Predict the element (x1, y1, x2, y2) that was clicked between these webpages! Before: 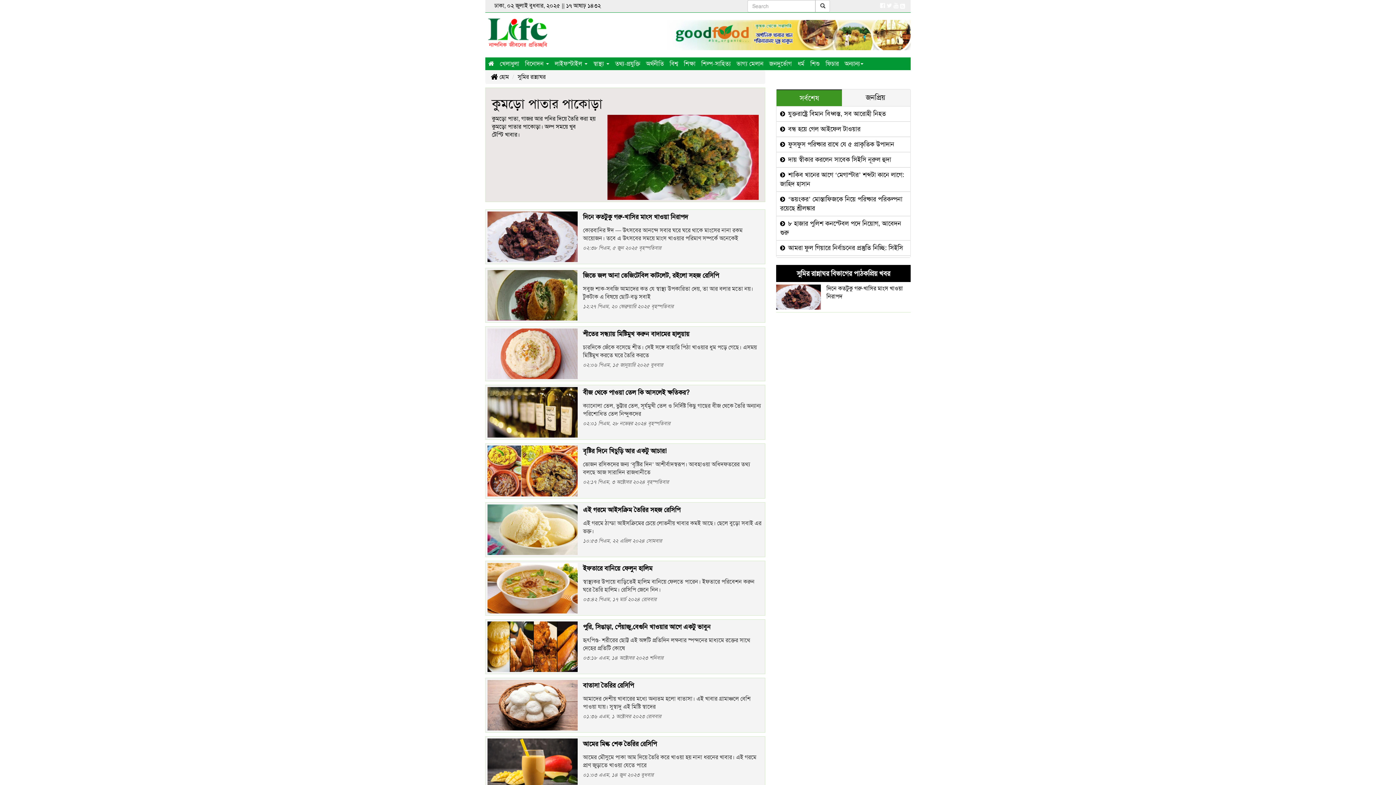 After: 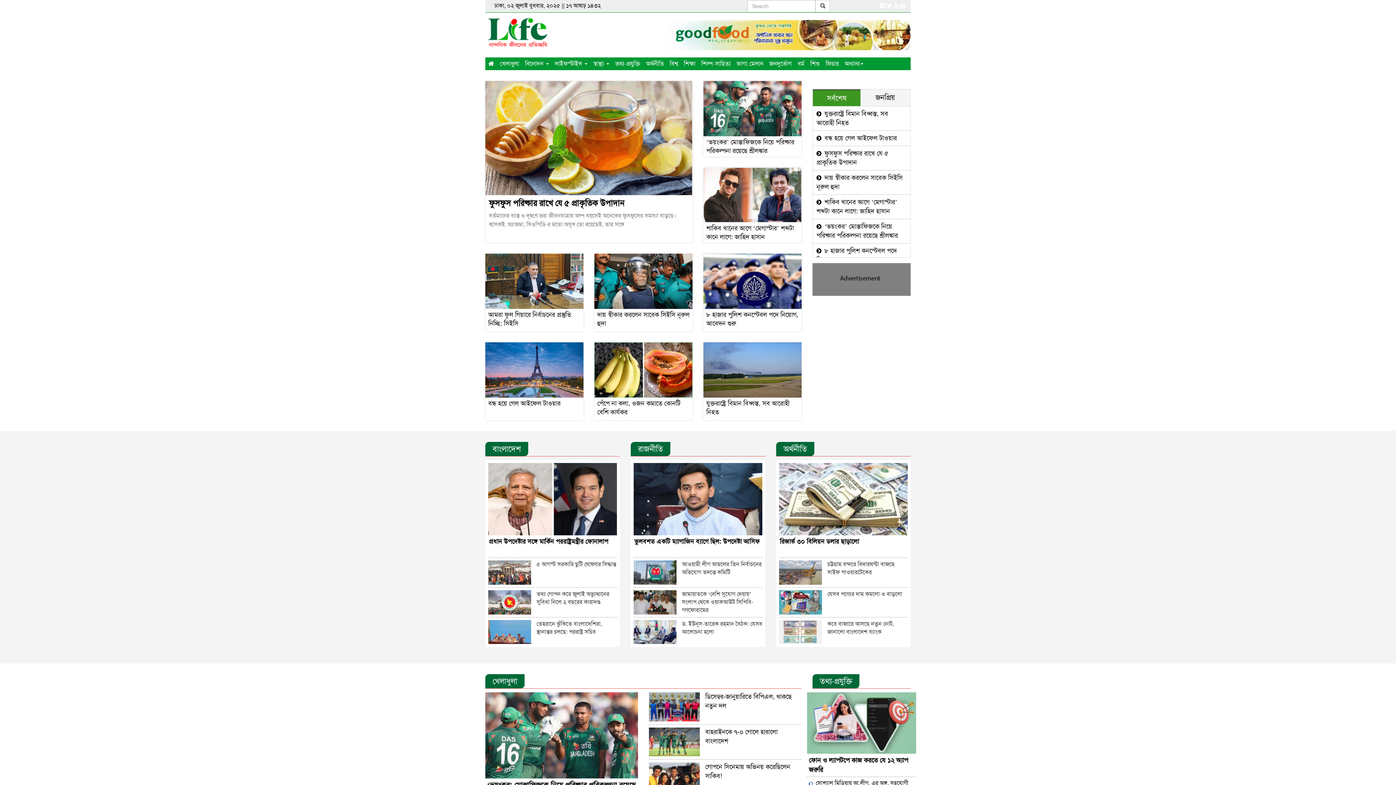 Action: bbox: (490, 73, 509, 80) label:  হোম